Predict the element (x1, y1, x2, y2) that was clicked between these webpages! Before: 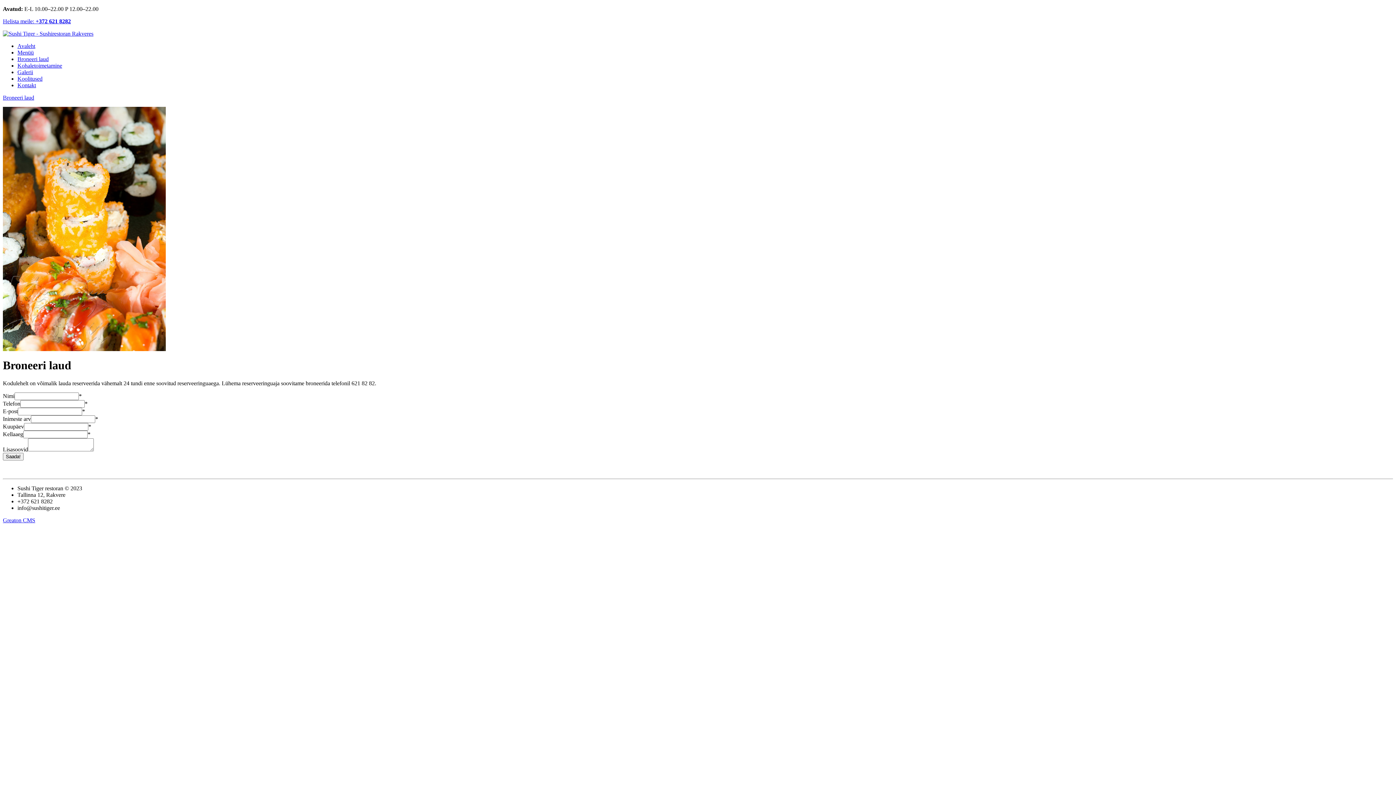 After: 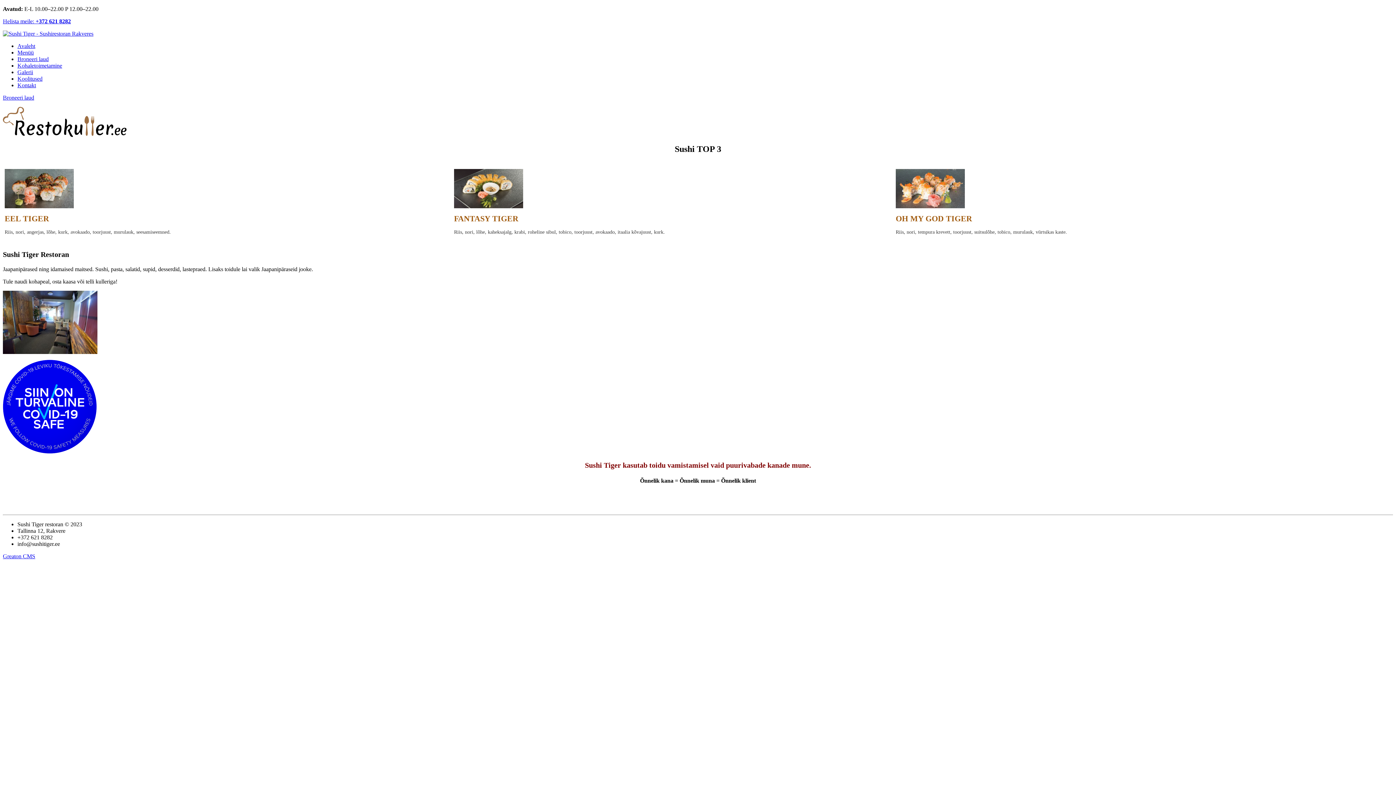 Action: label: Avaleht bbox: (17, 42, 35, 49)